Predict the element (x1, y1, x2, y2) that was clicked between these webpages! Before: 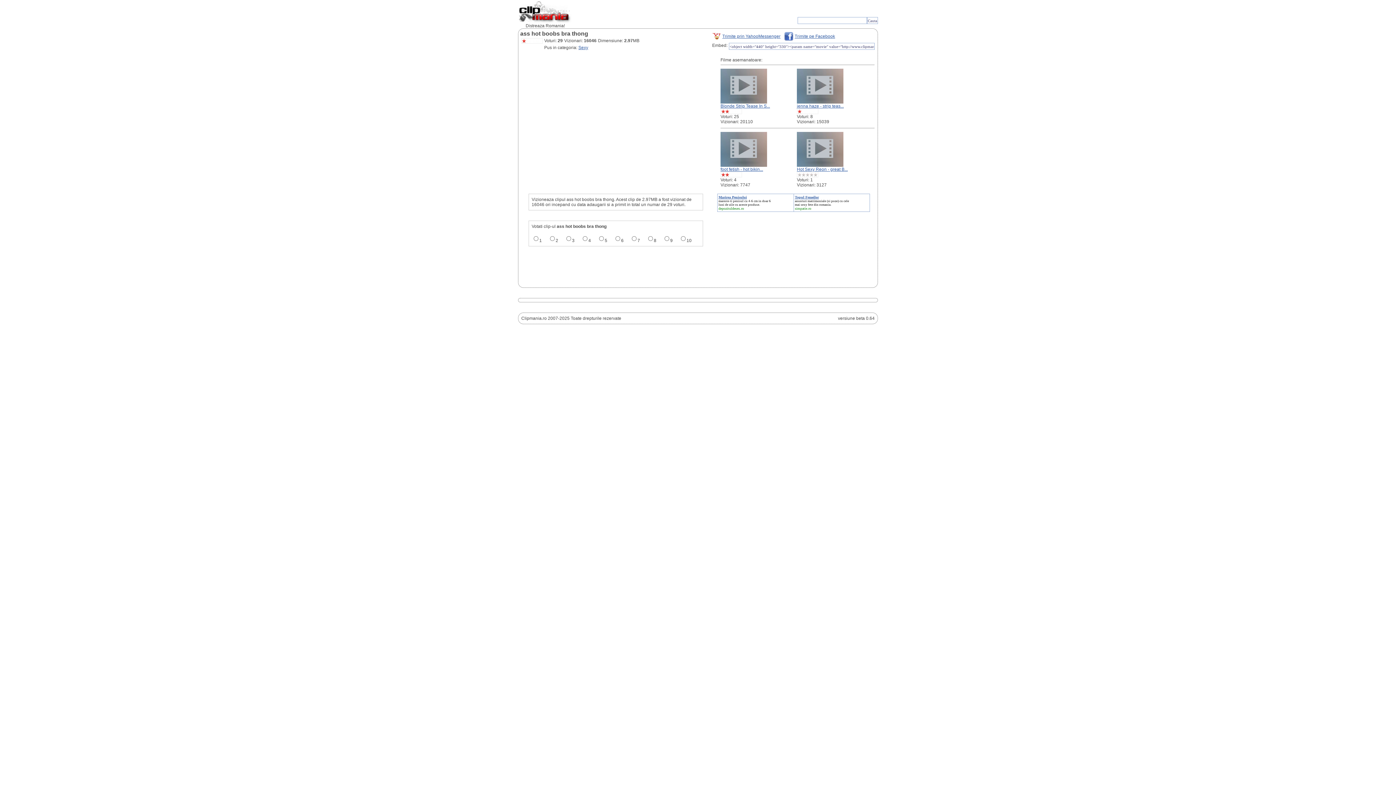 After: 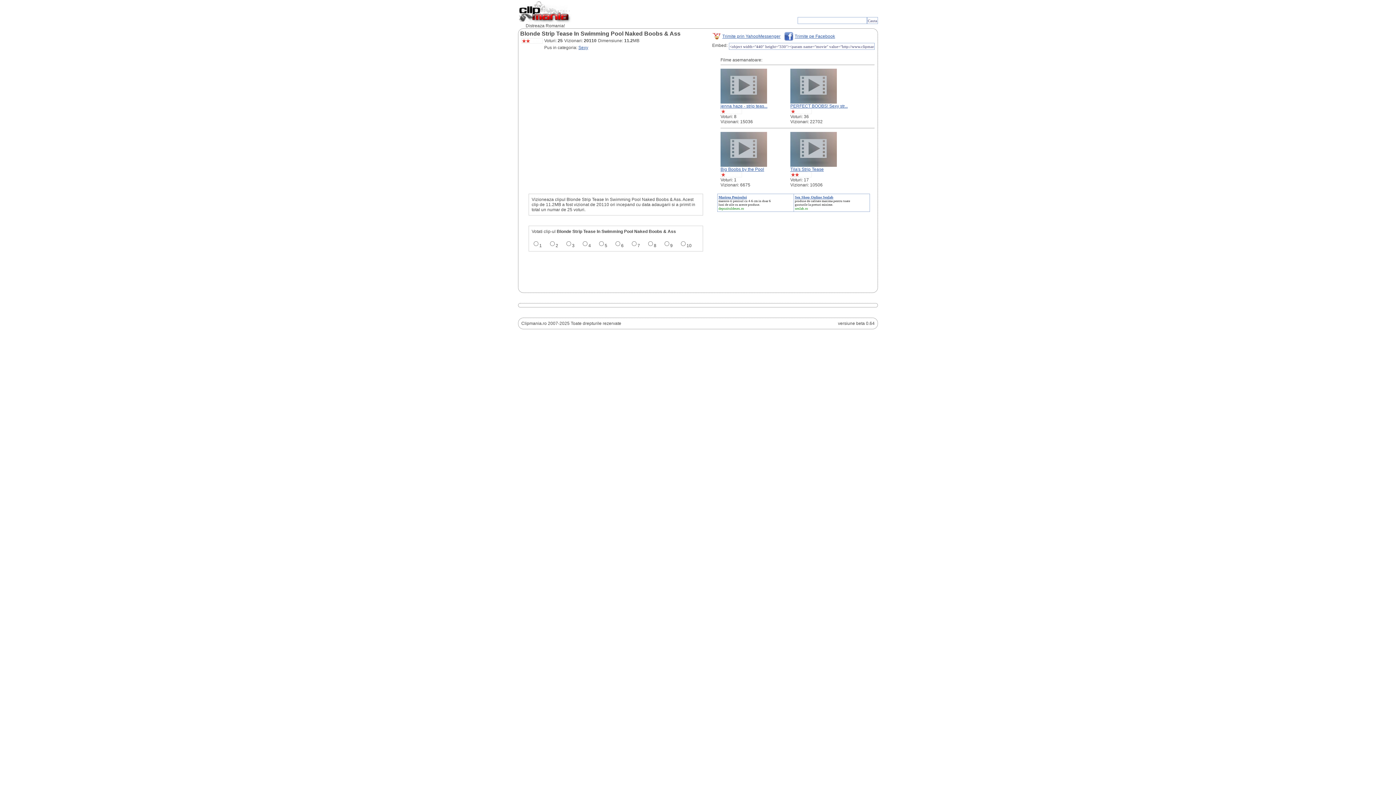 Action: bbox: (720, 99, 767, 104)